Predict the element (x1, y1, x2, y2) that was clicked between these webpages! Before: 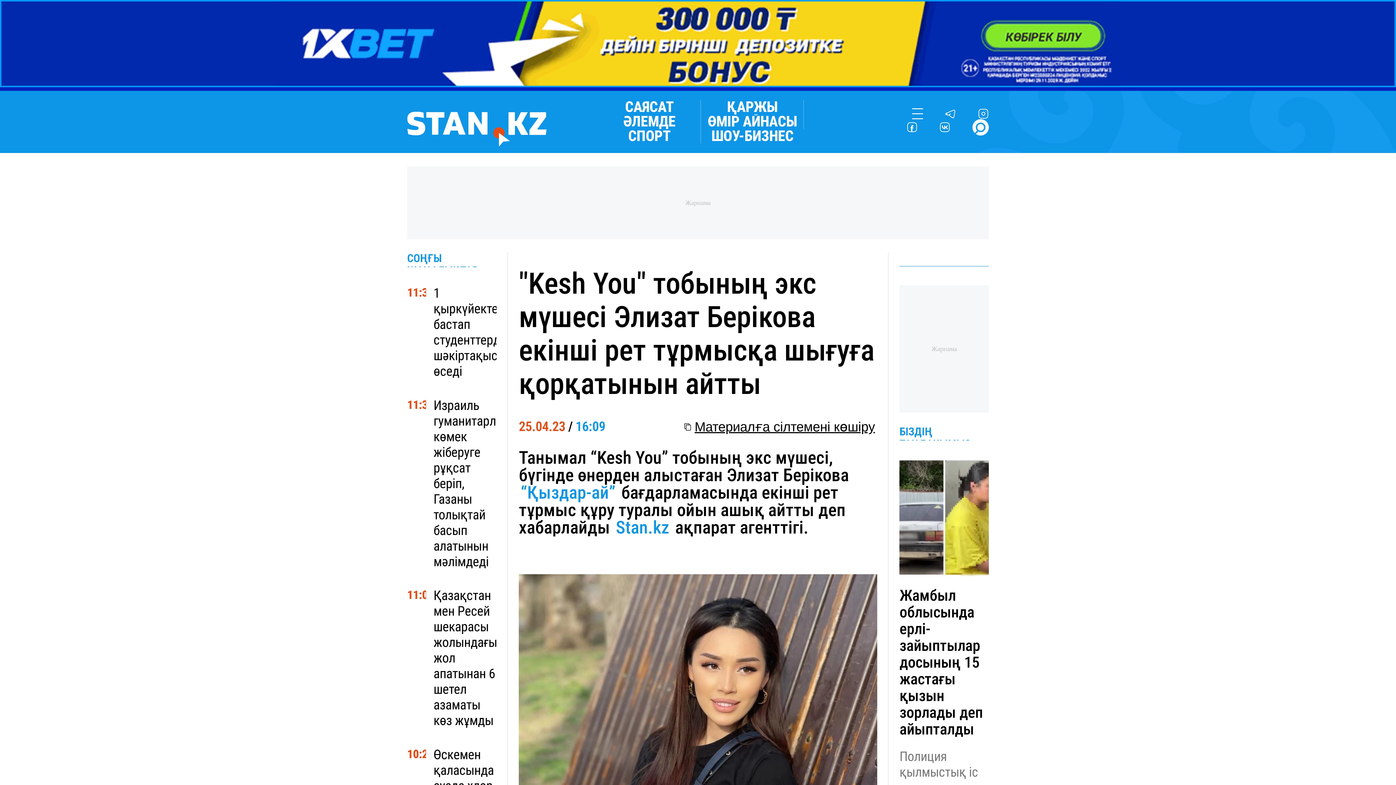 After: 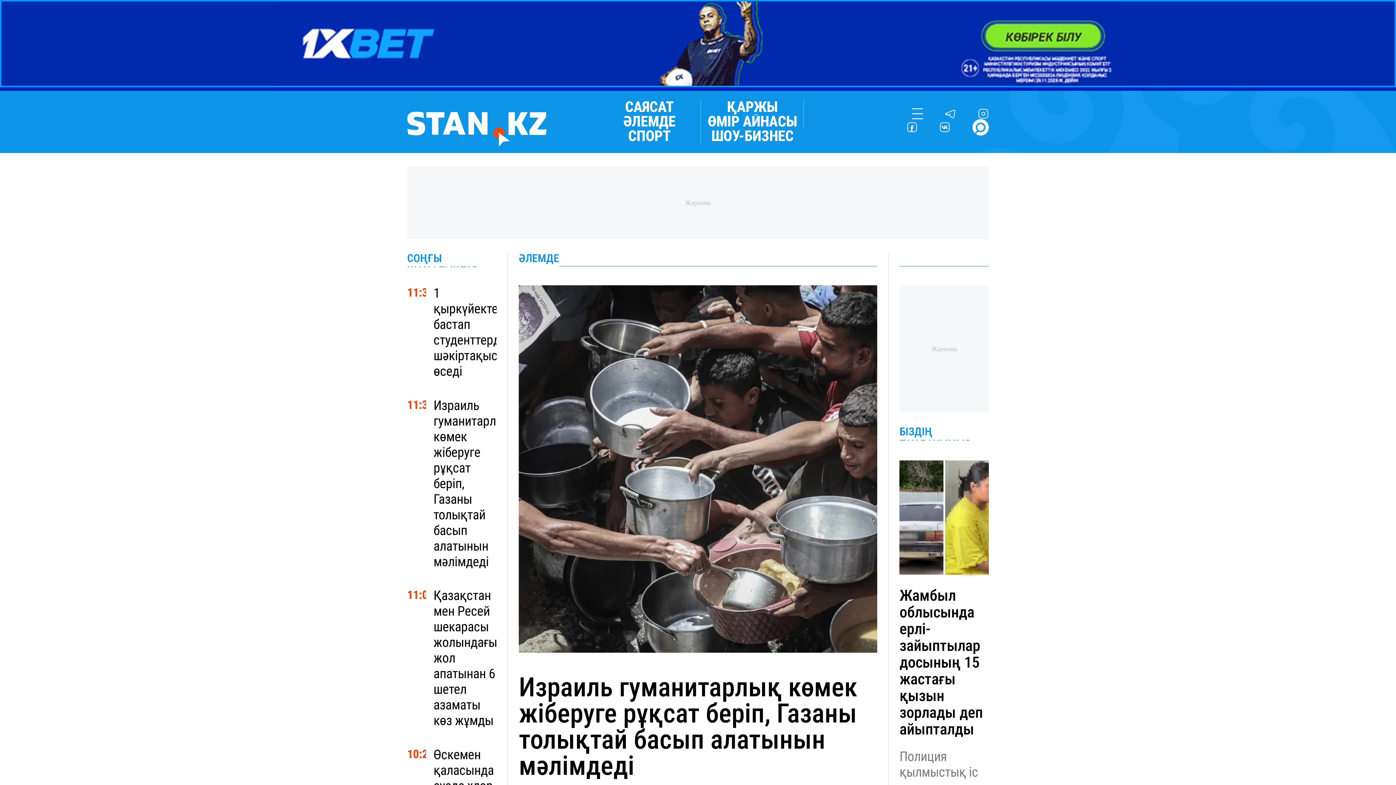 Action: bbox: (623, 114, 675, 129) label: ӘЛЕМДЕ